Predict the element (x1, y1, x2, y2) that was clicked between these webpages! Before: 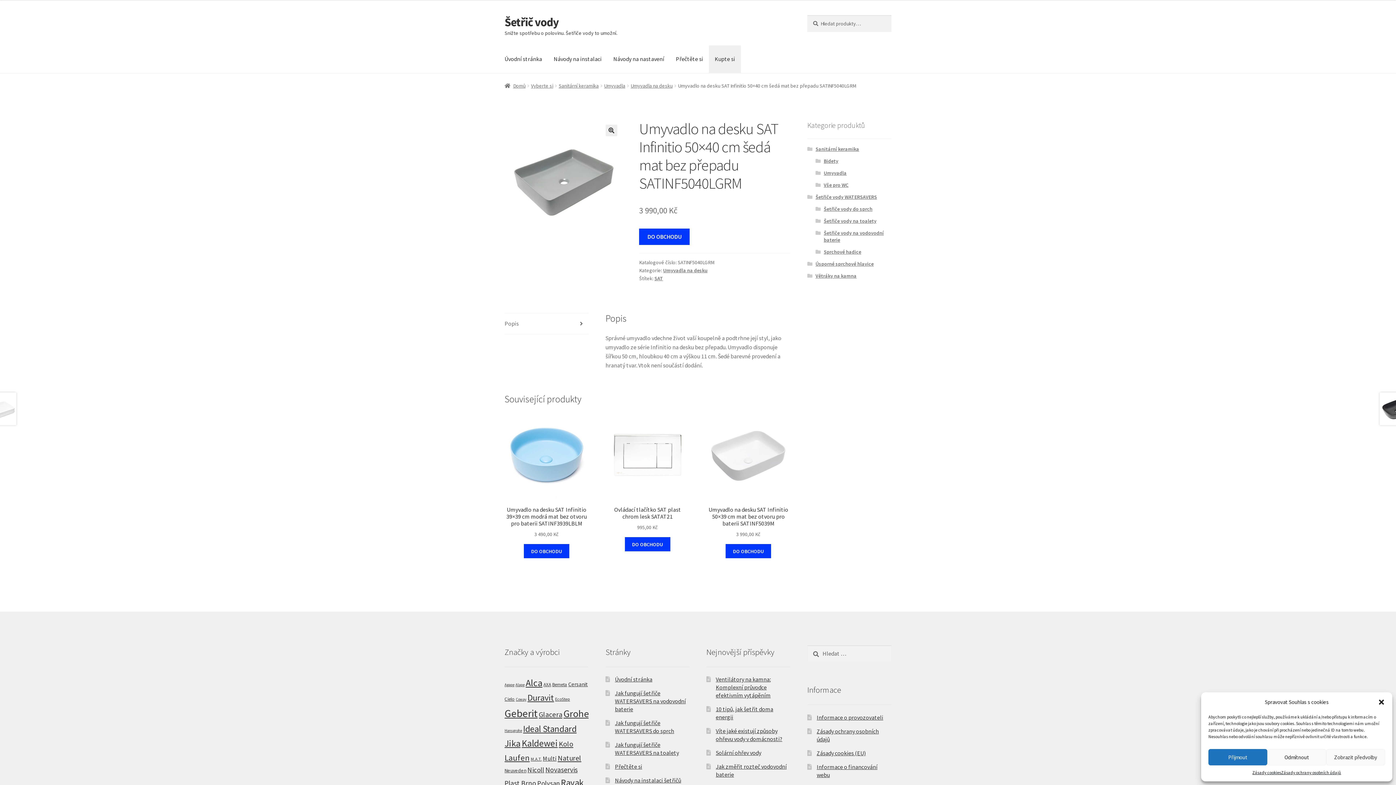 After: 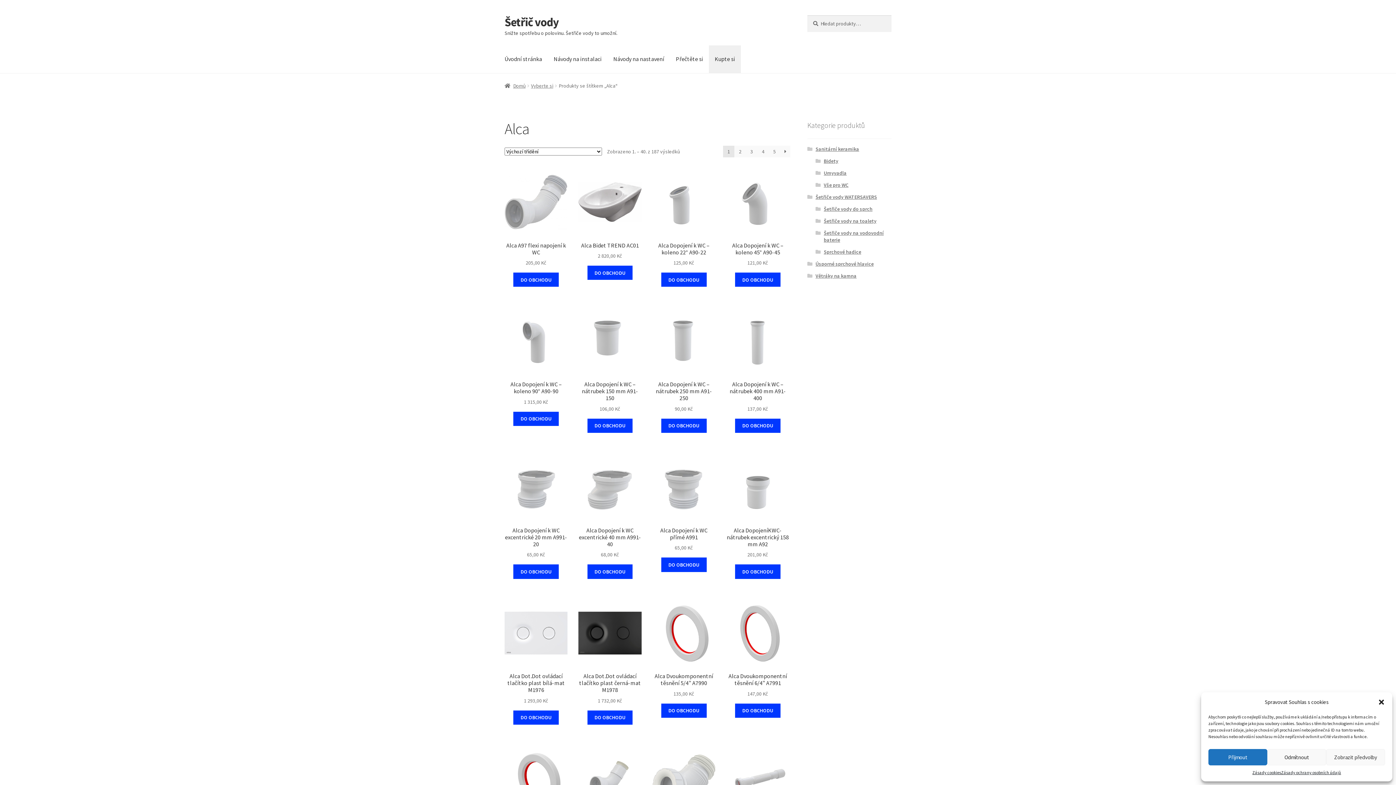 Action: label: Alca (187 produktů) bbox: (525, 677, 542, 689)